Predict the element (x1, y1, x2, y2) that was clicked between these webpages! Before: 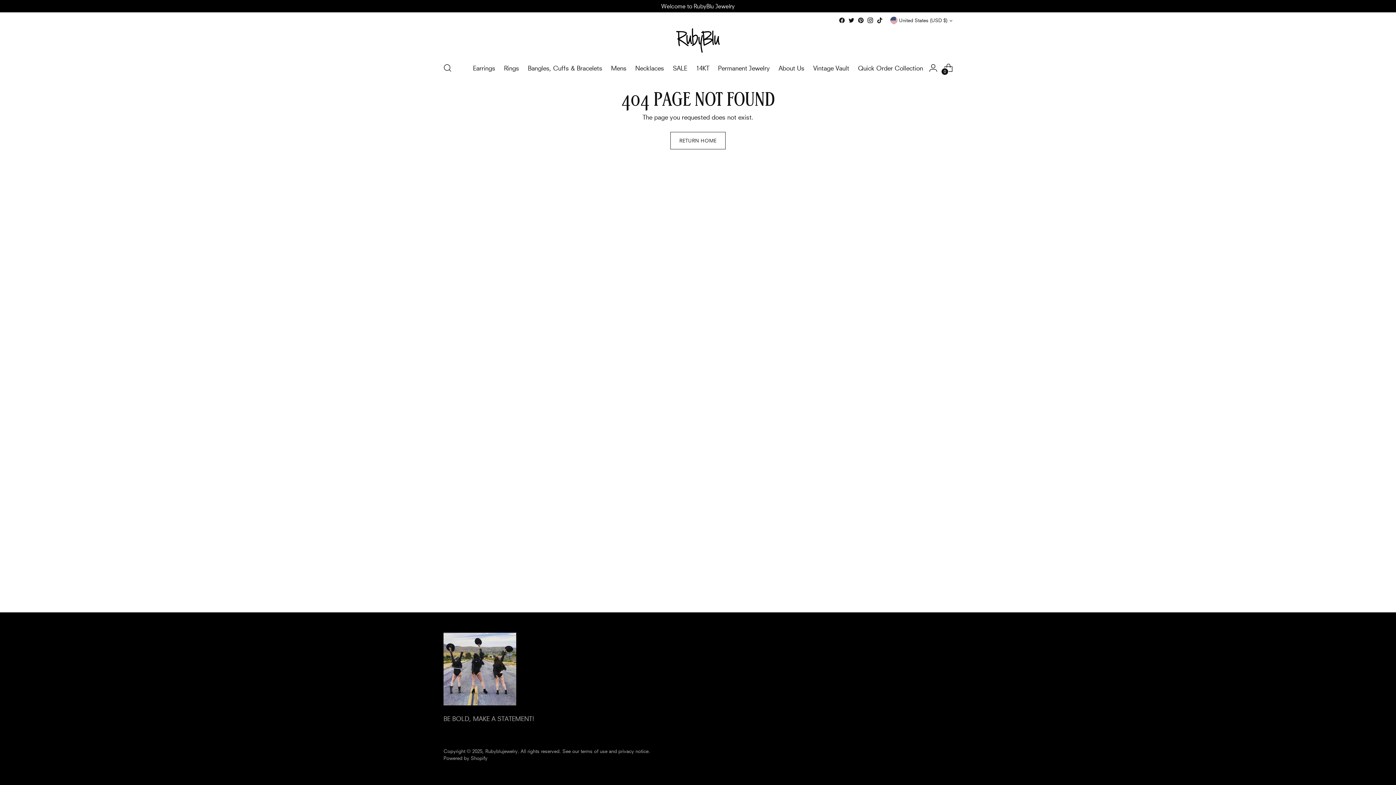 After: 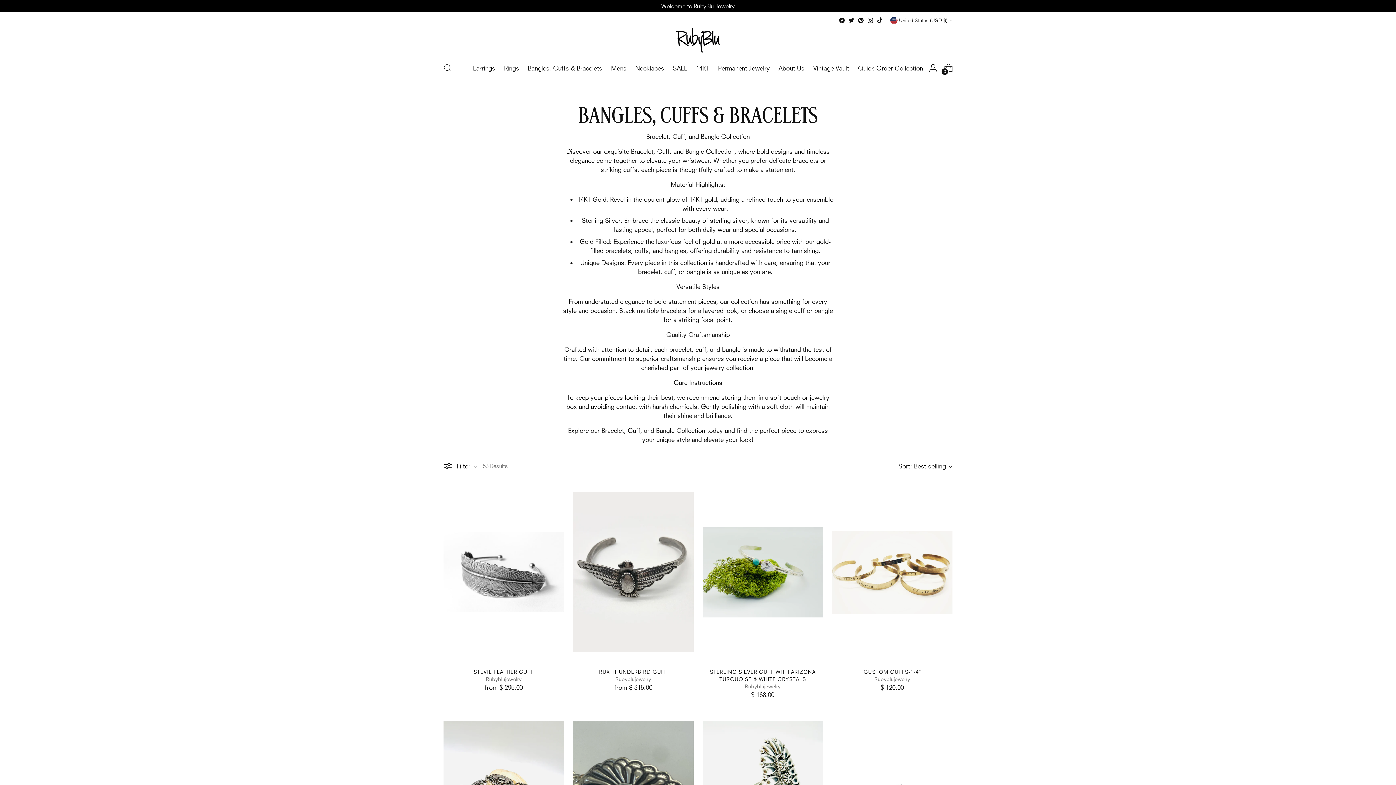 Action: label: Bangles, Cuffs & Bracelets bbox: (527, 60, 602, 76)